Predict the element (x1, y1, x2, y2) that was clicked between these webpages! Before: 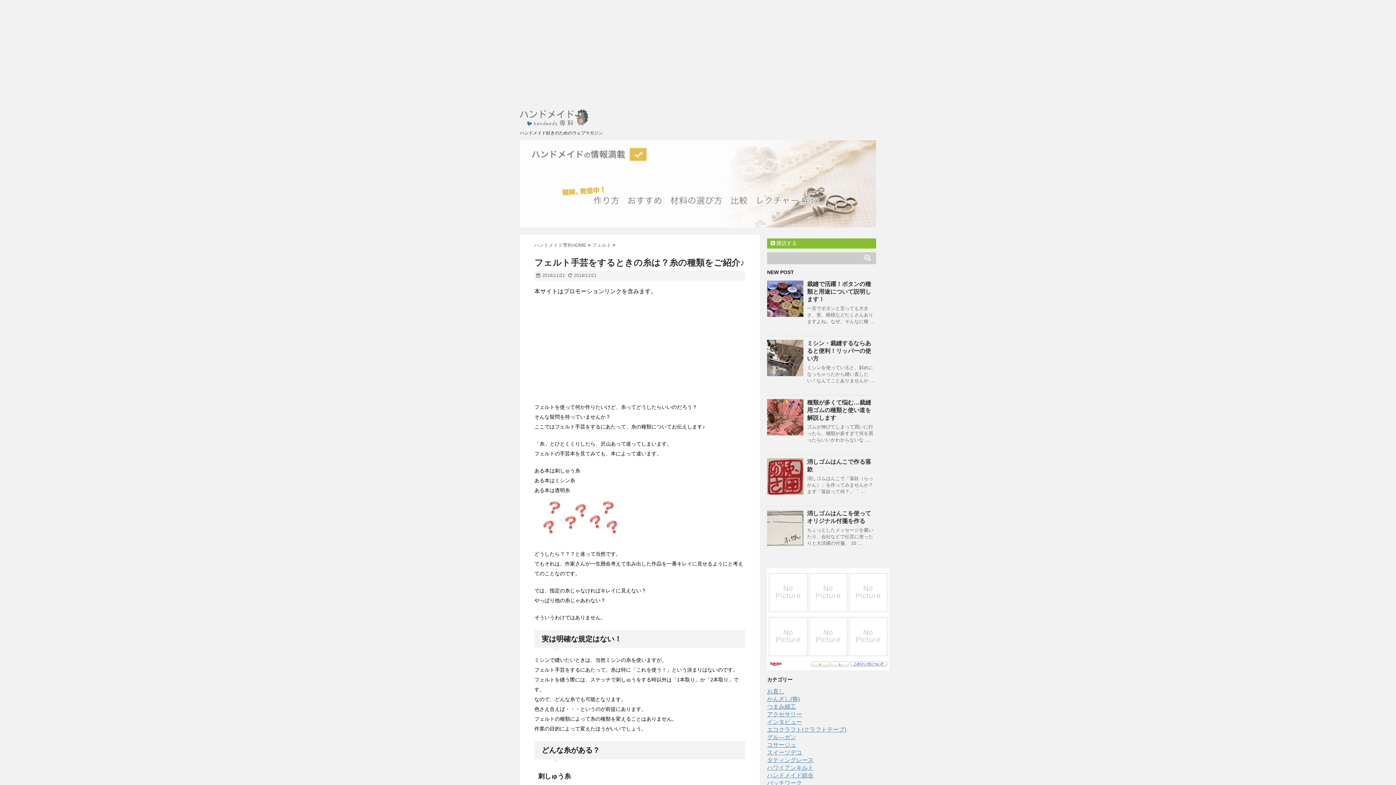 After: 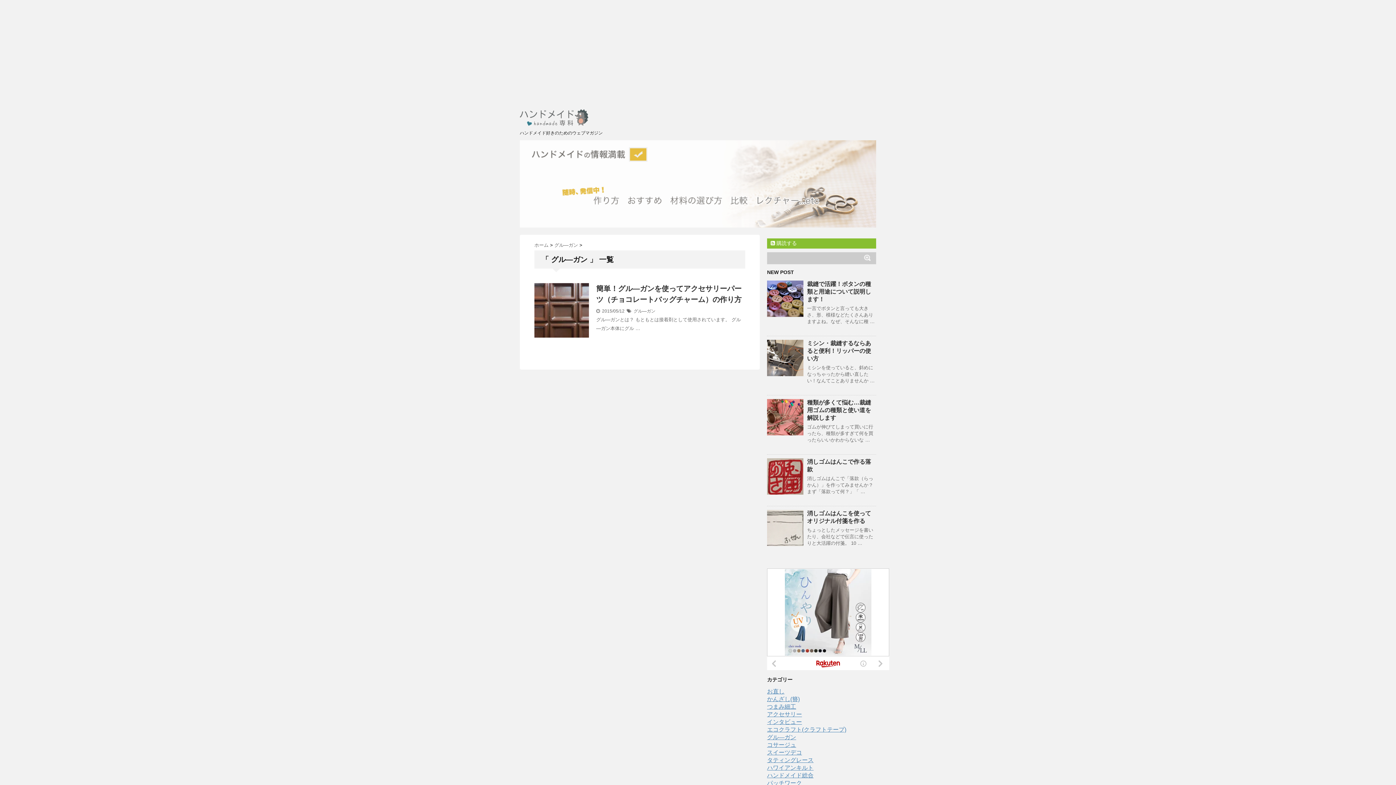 Action: bbox: (767, 734, 796, 740) label: グル―ガン